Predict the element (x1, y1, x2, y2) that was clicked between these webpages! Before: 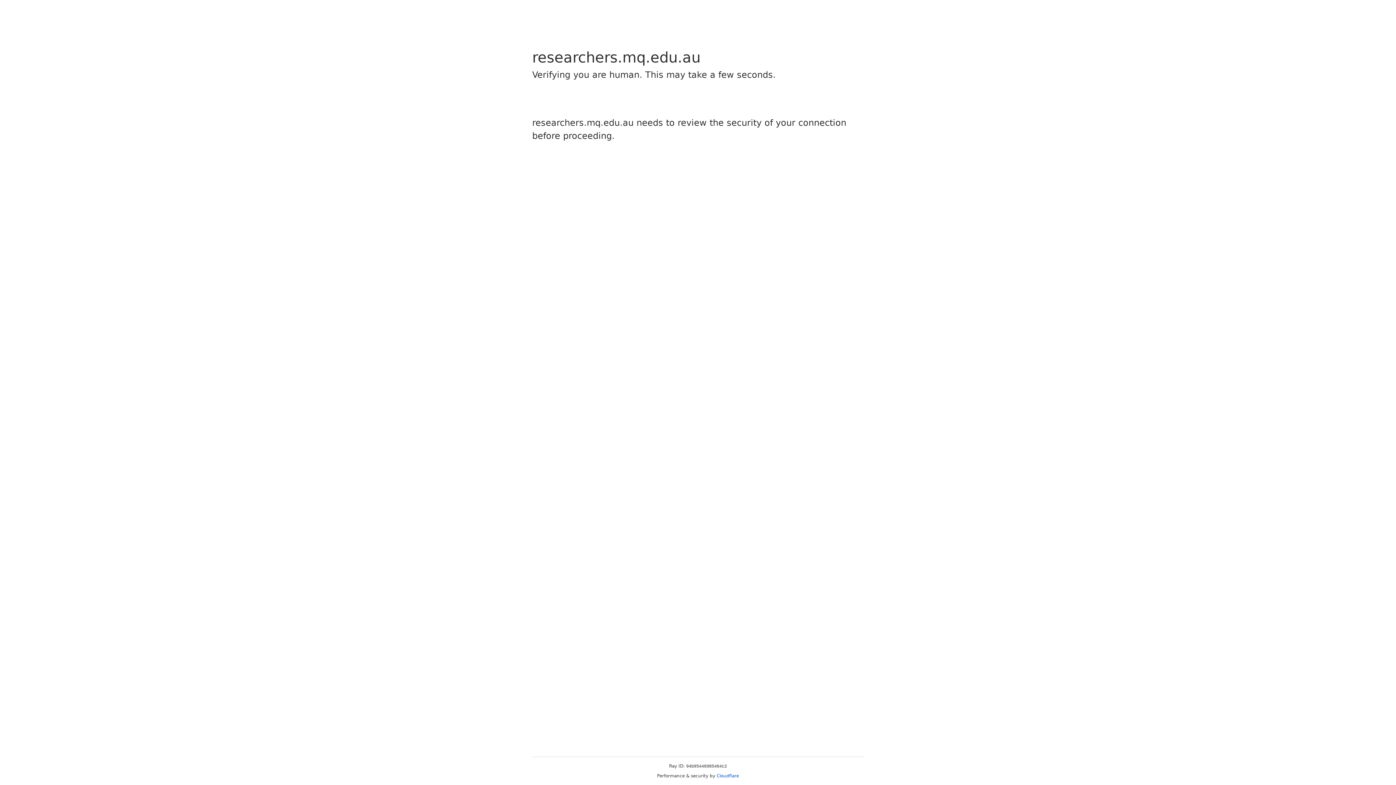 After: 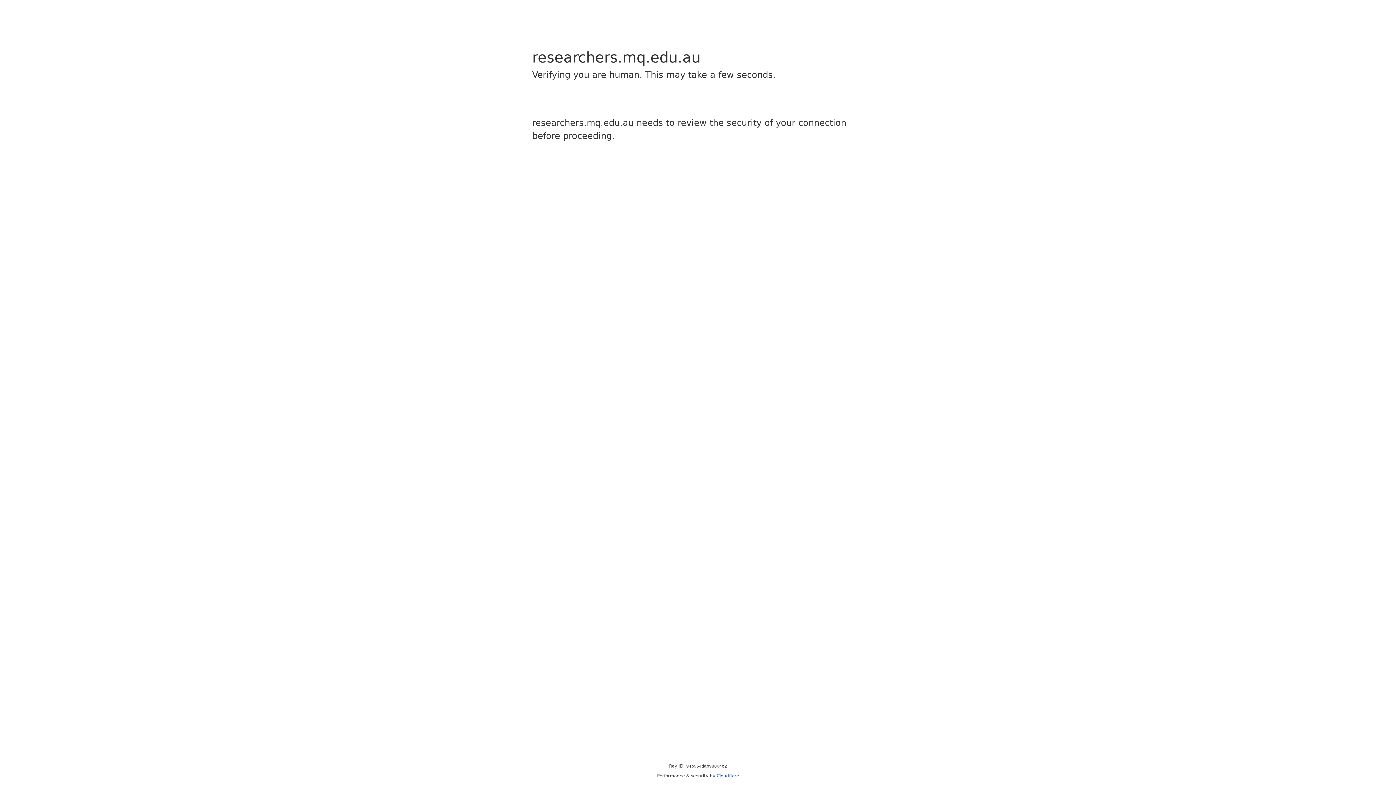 Action: bbox: (716, 773, 739, 778) label: Cloudflare